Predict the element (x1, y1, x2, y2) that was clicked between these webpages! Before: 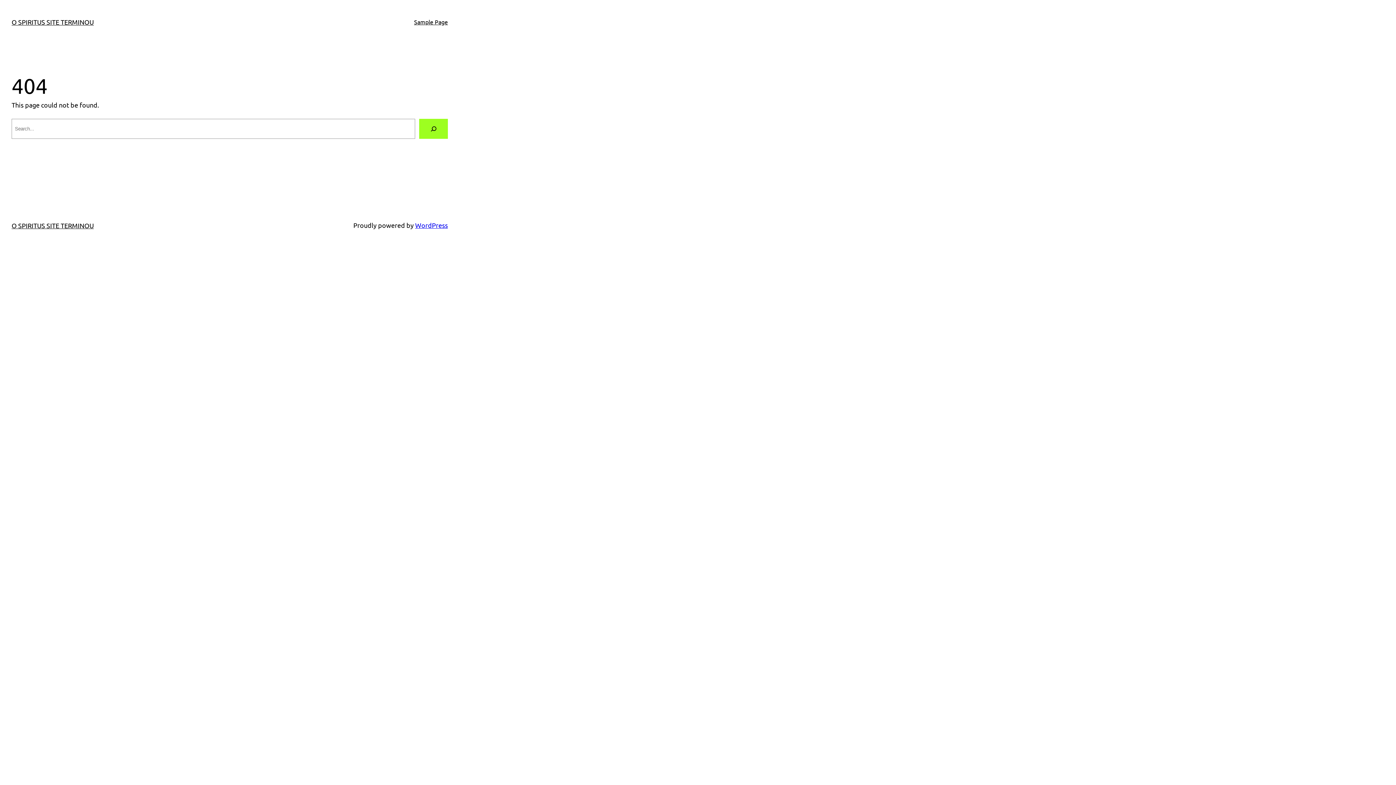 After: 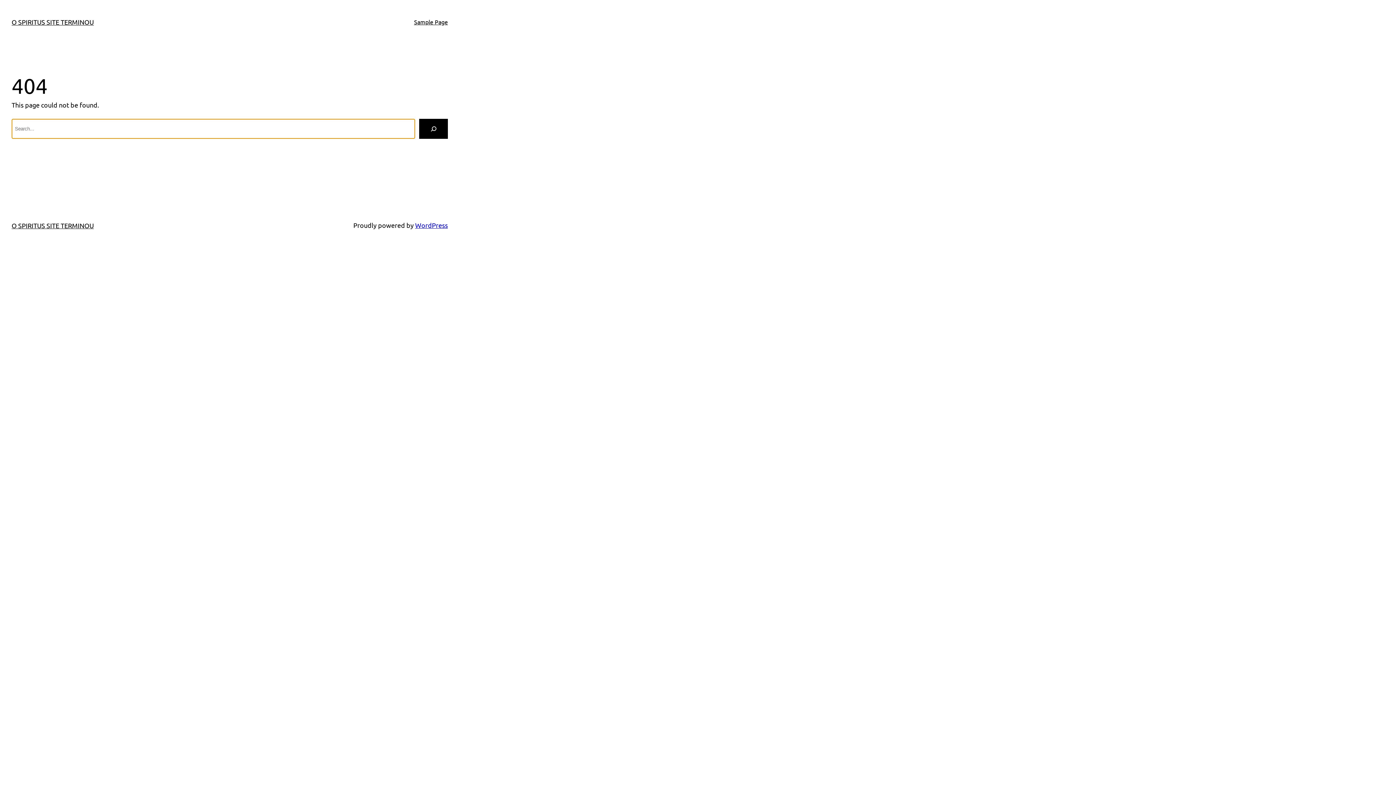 Action: label: Search bbox: (419, 118, 448, 138)